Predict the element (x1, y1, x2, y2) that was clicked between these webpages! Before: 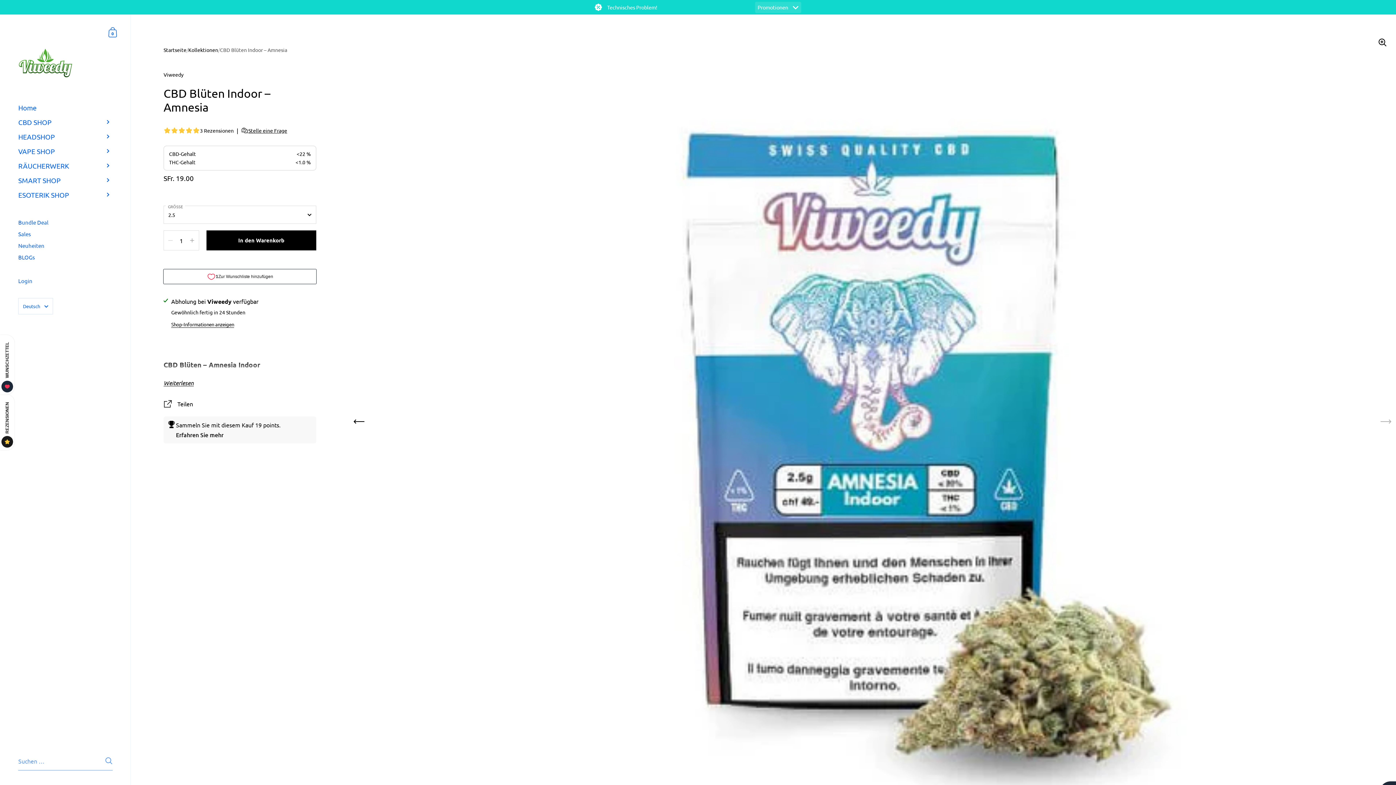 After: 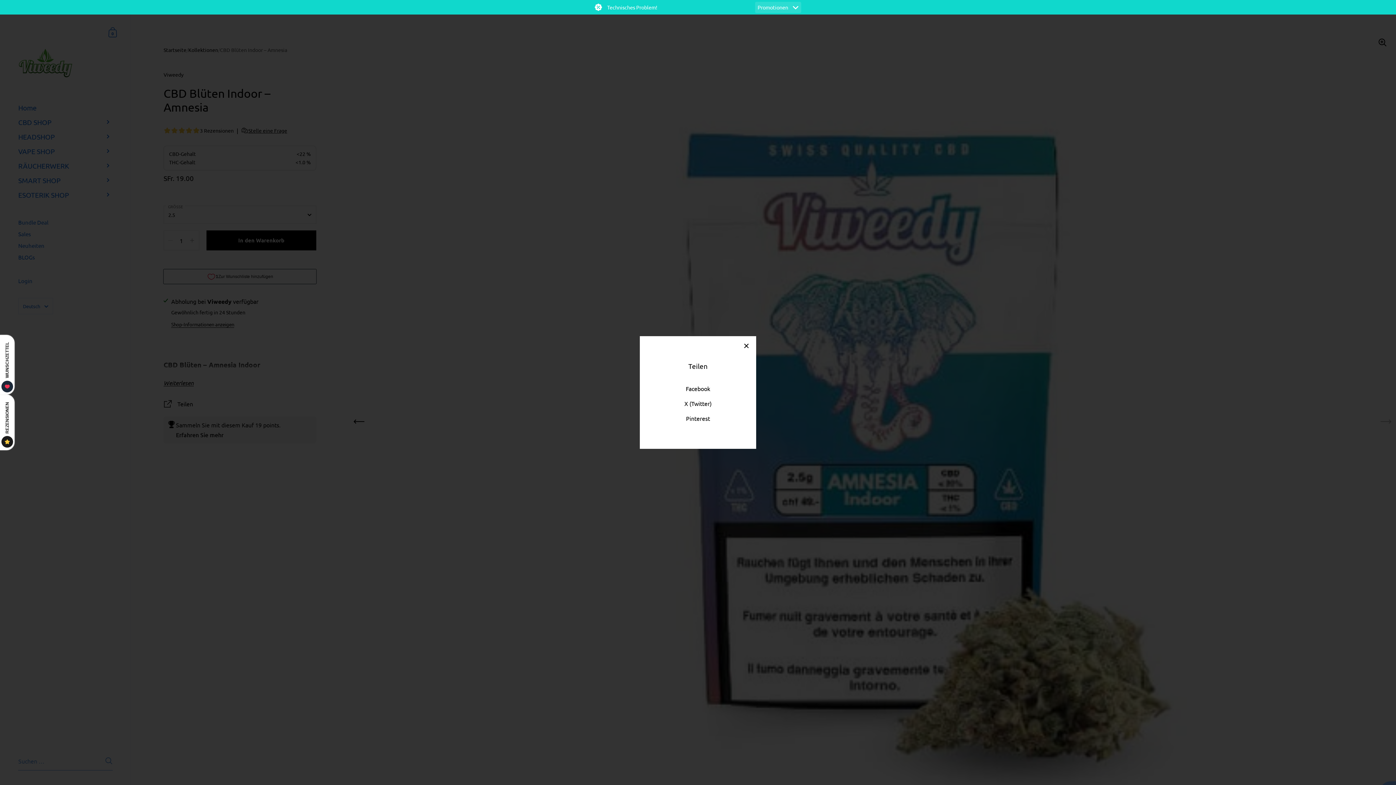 Action: bbox: (163, 399, 316, 411) label:  Teilen